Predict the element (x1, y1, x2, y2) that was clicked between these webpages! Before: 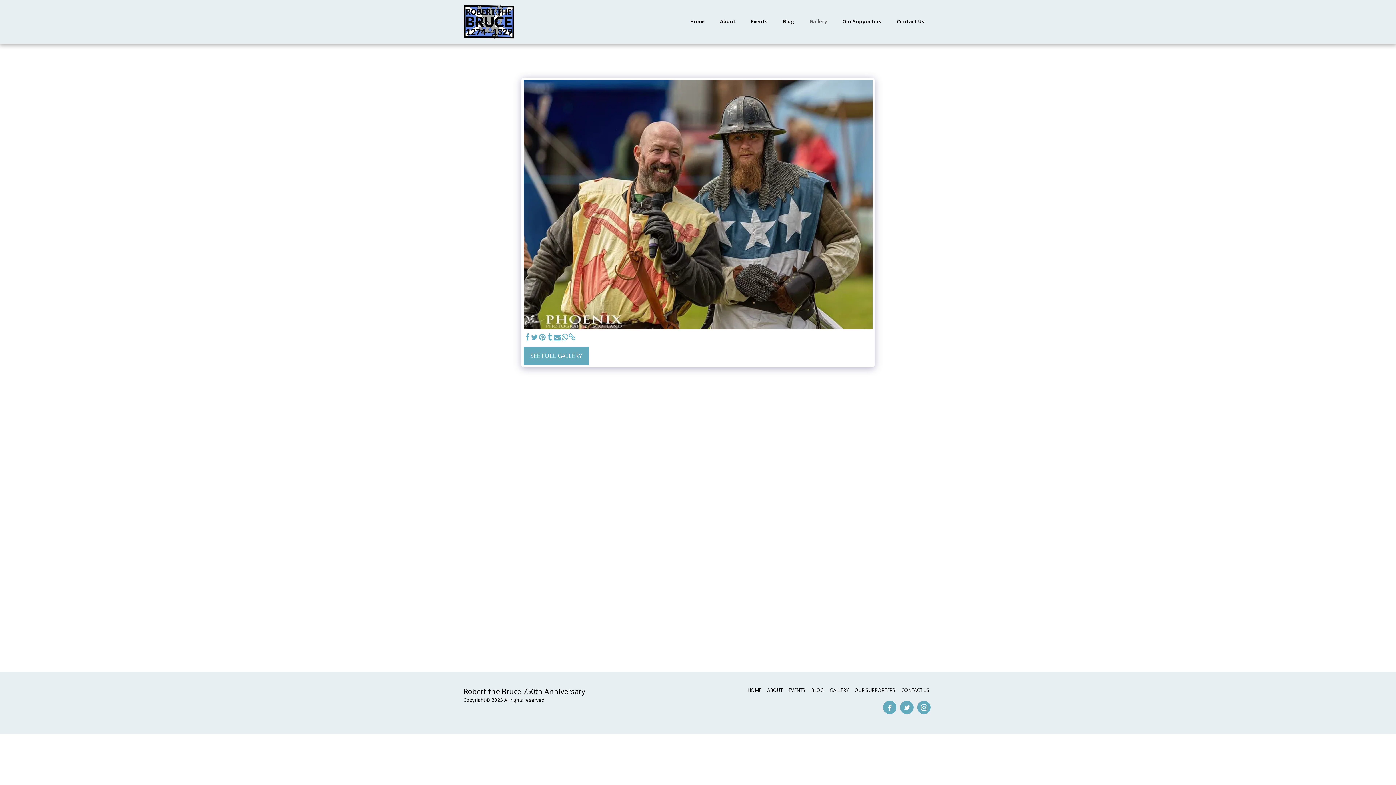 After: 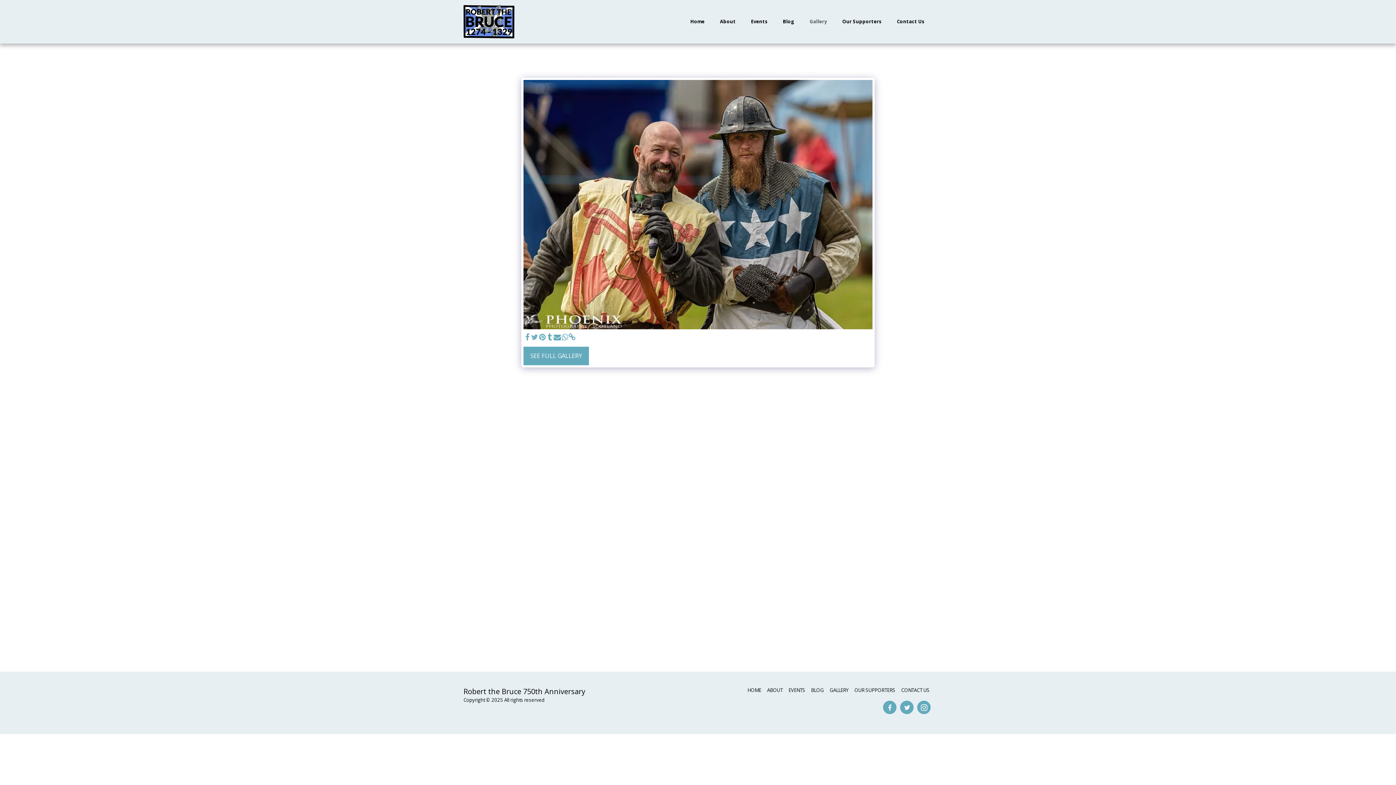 Action: bbox: (531, 333, 538, 341) label:  